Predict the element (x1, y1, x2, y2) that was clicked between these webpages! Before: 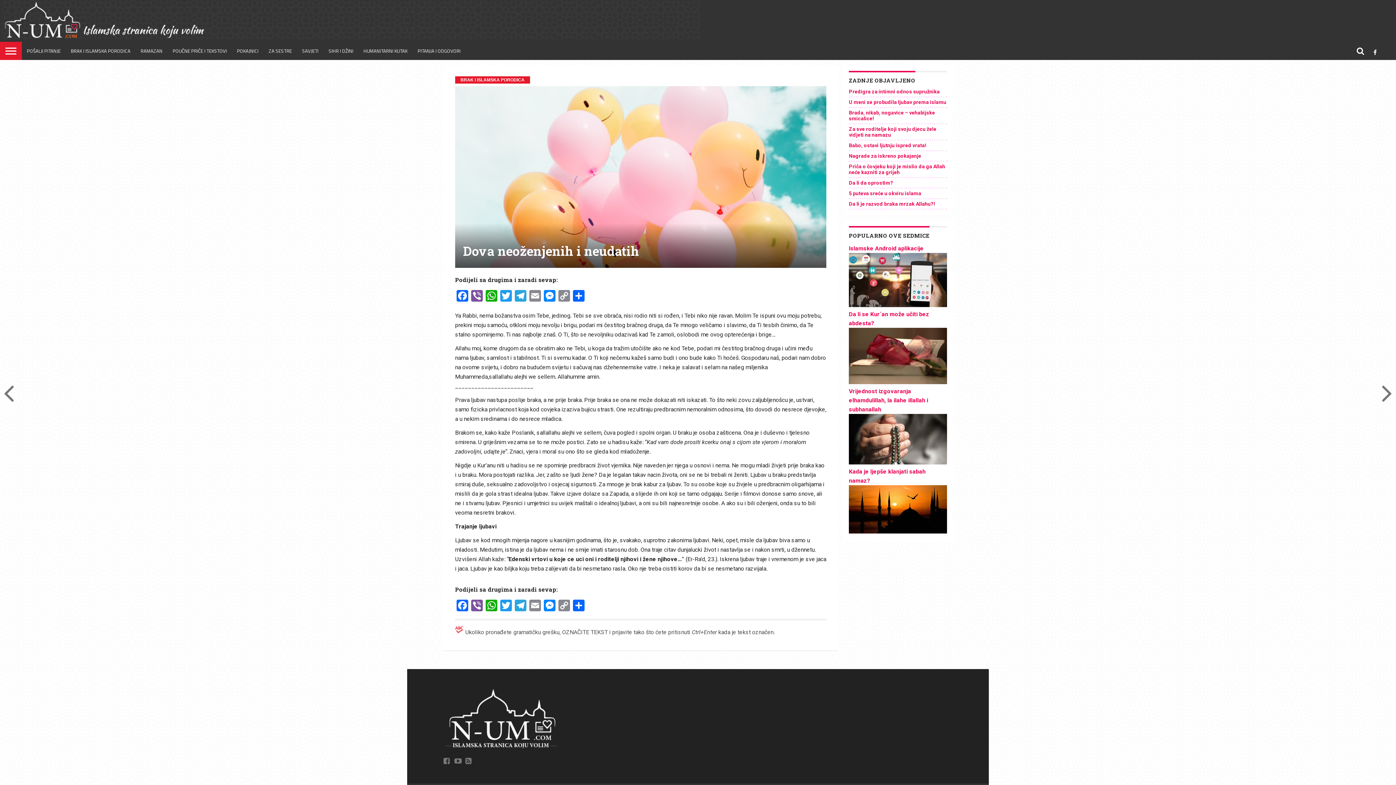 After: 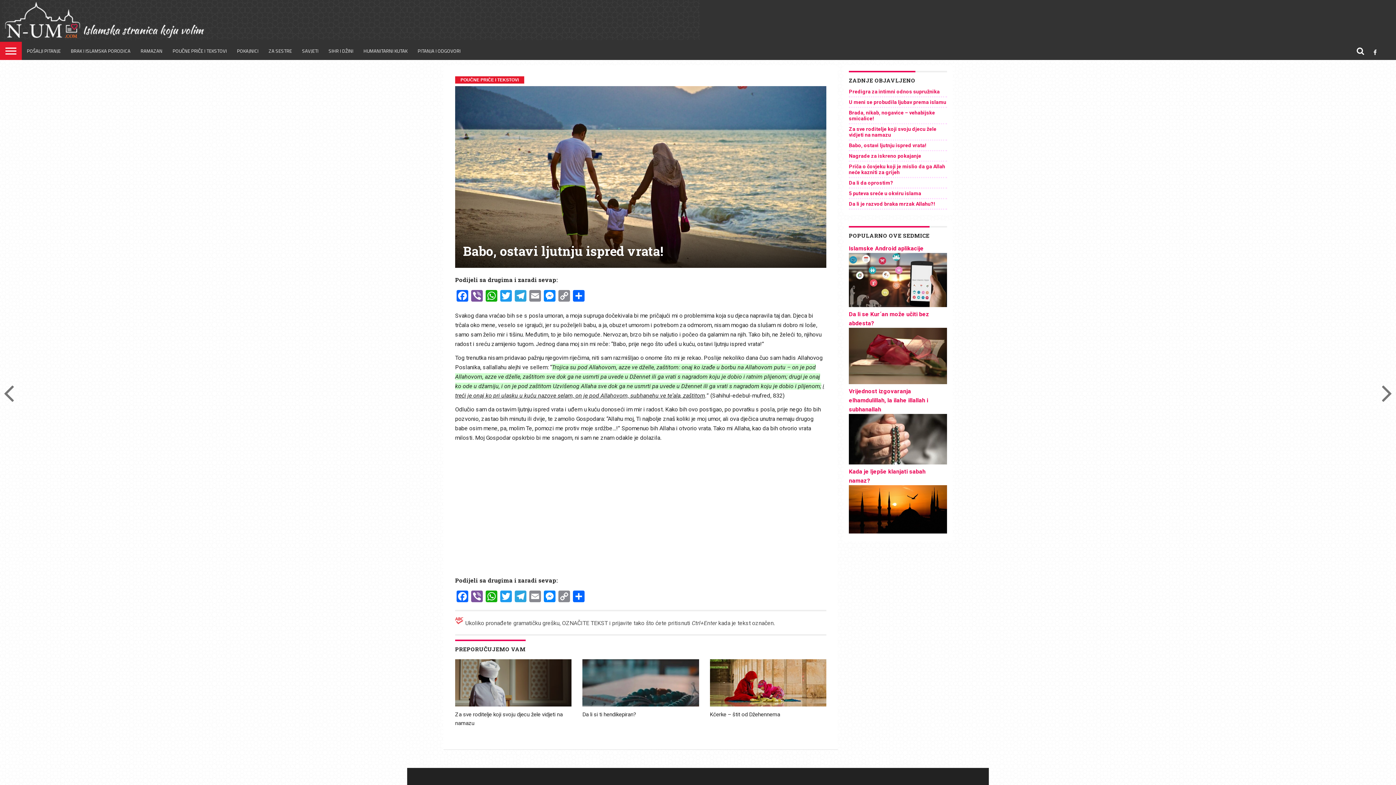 Action: bbox: (849, 142, 926, 148) label: Babo, ostavi ljutnju ispred vrata!